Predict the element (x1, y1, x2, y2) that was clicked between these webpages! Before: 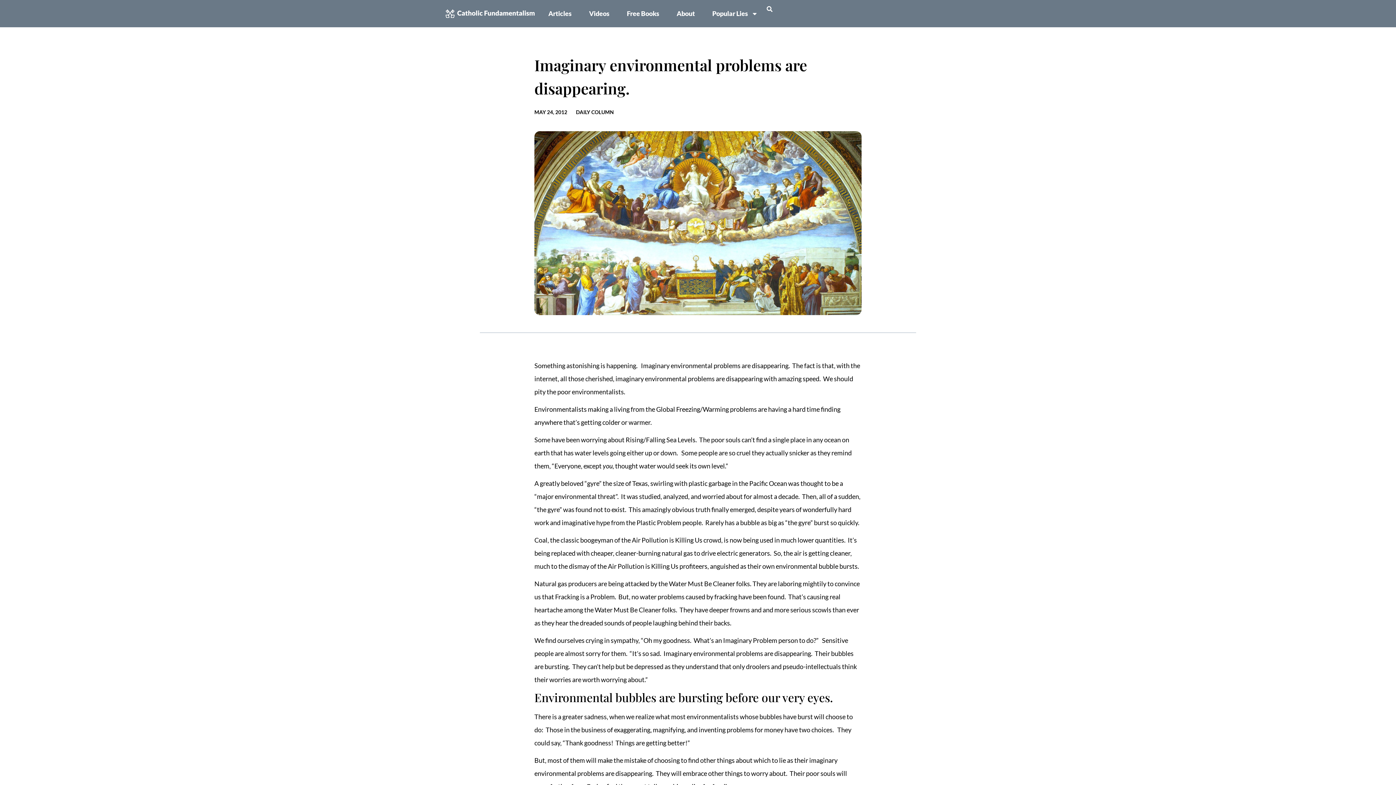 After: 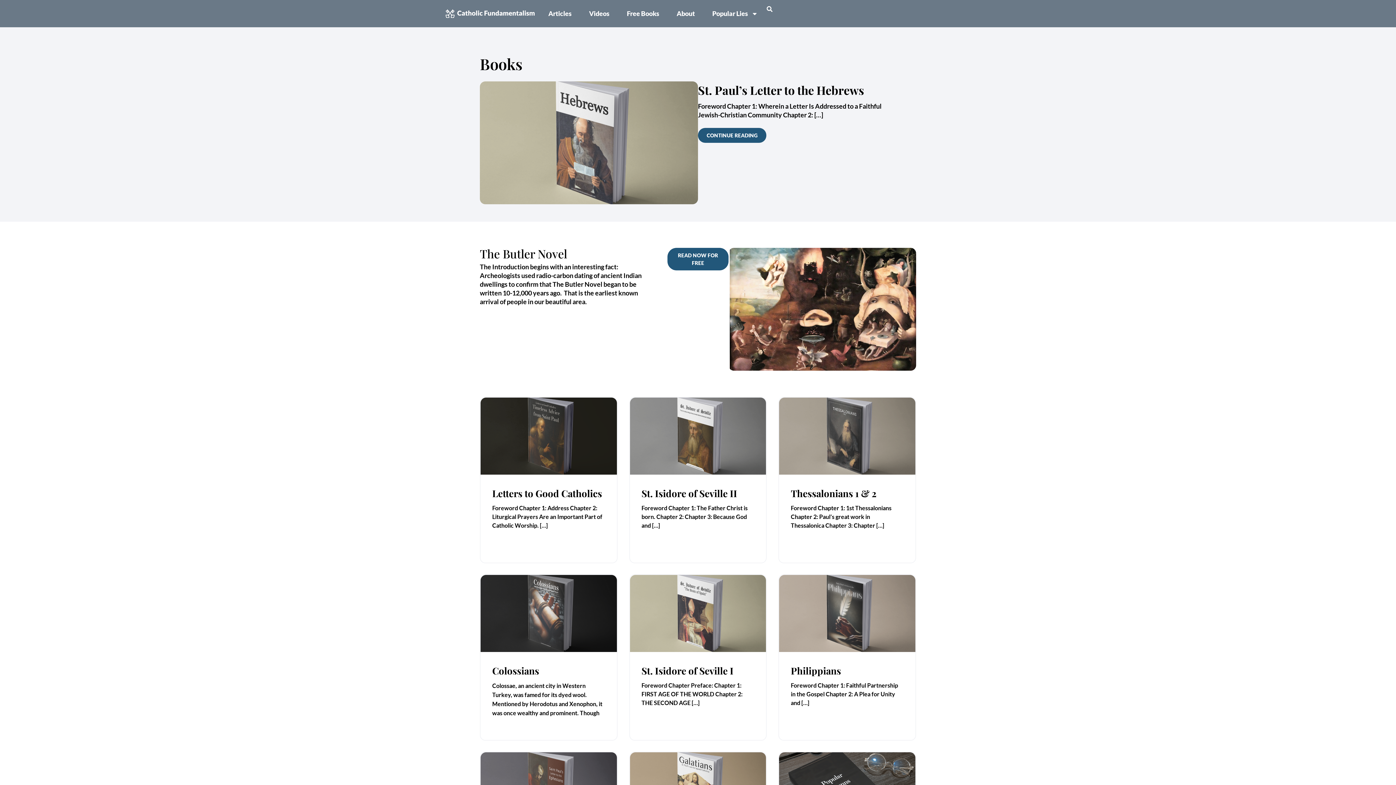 Action: bbox: (618, 5, 668, 22) label: Free Books